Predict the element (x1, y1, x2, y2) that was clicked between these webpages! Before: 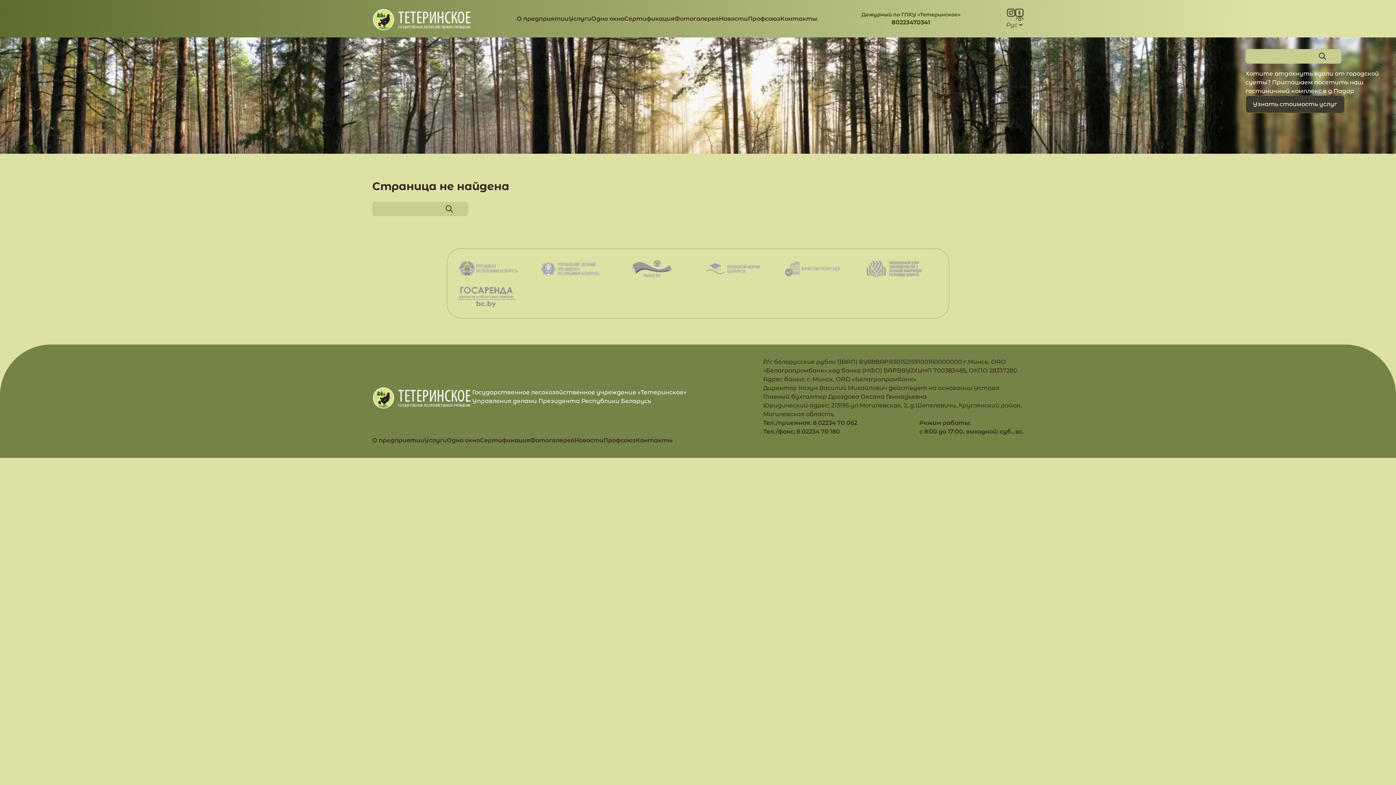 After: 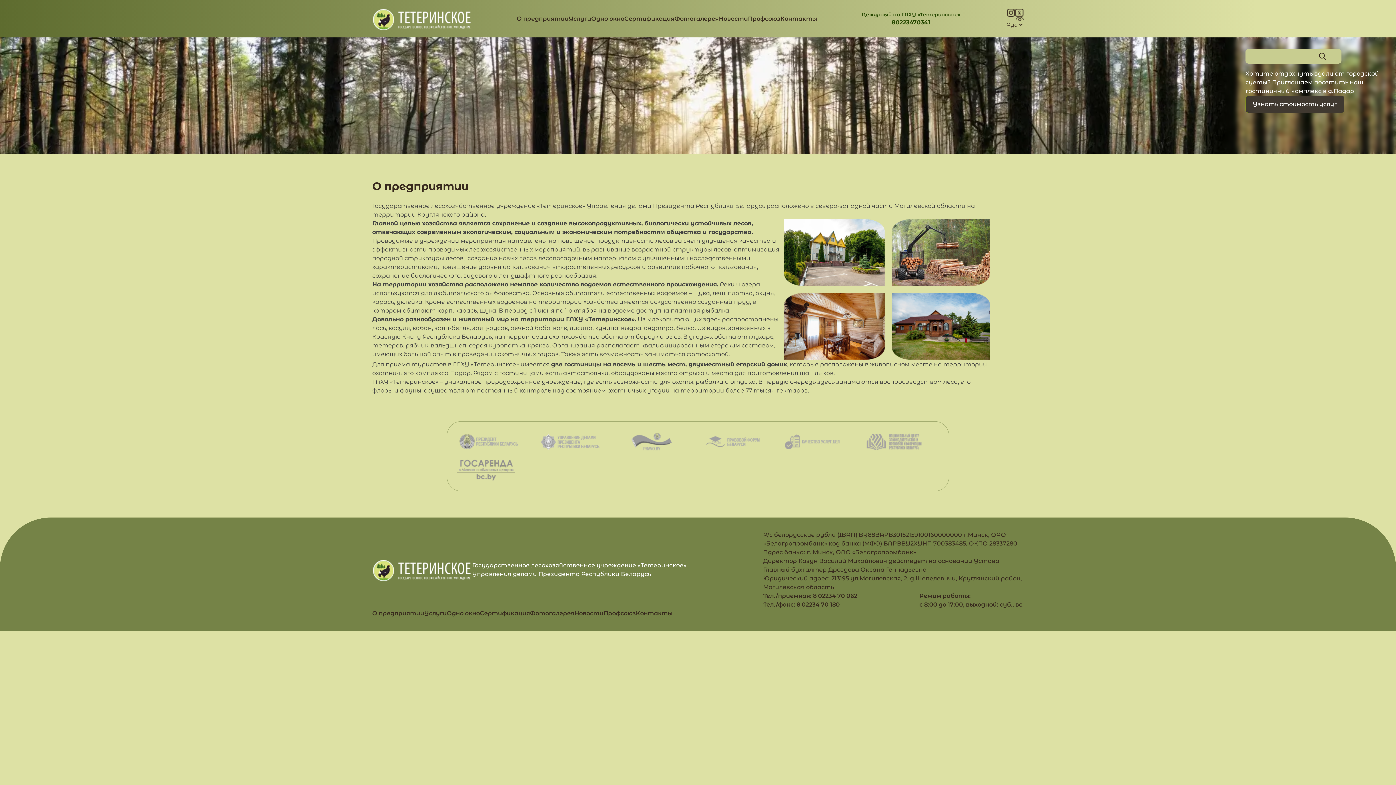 Action: bbox: (516, 14, 568, 23) label: О предприятии